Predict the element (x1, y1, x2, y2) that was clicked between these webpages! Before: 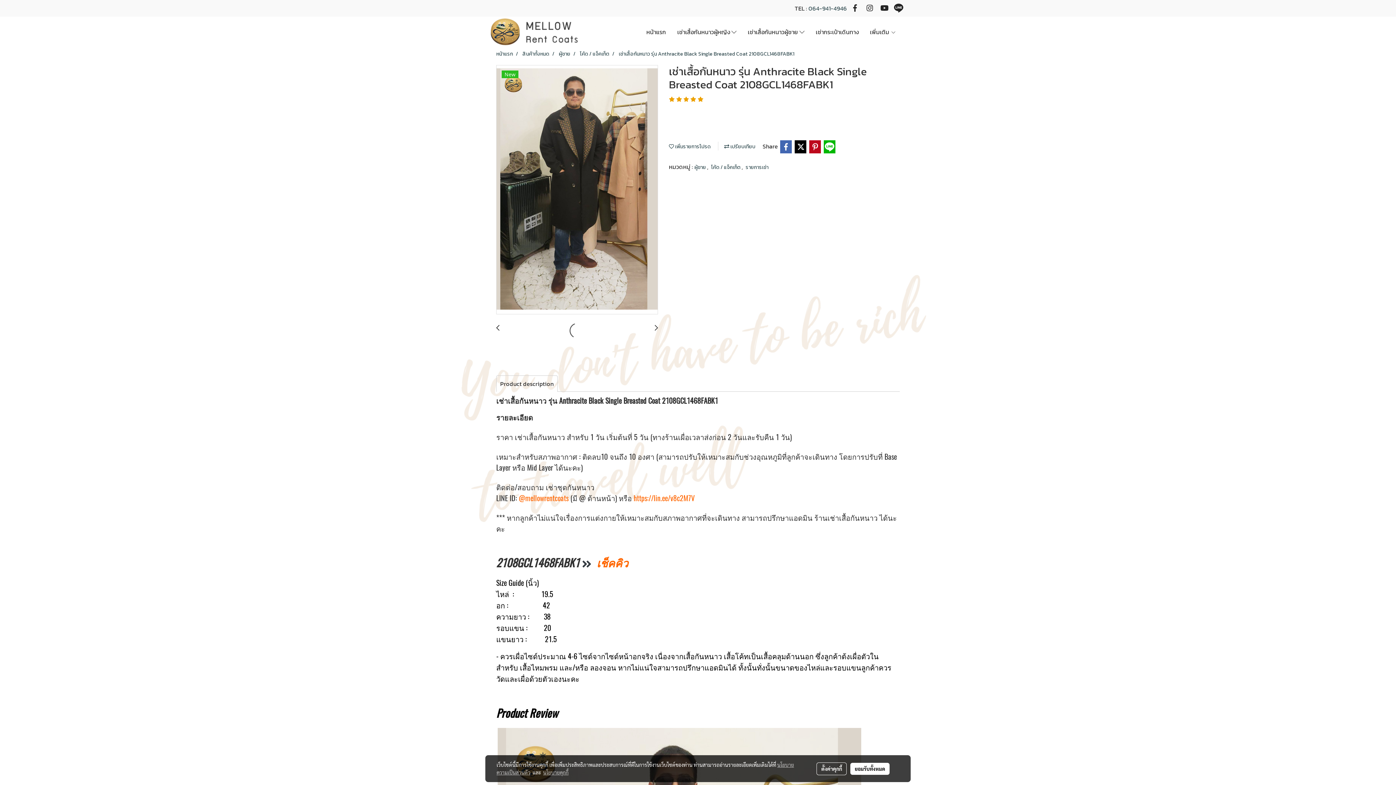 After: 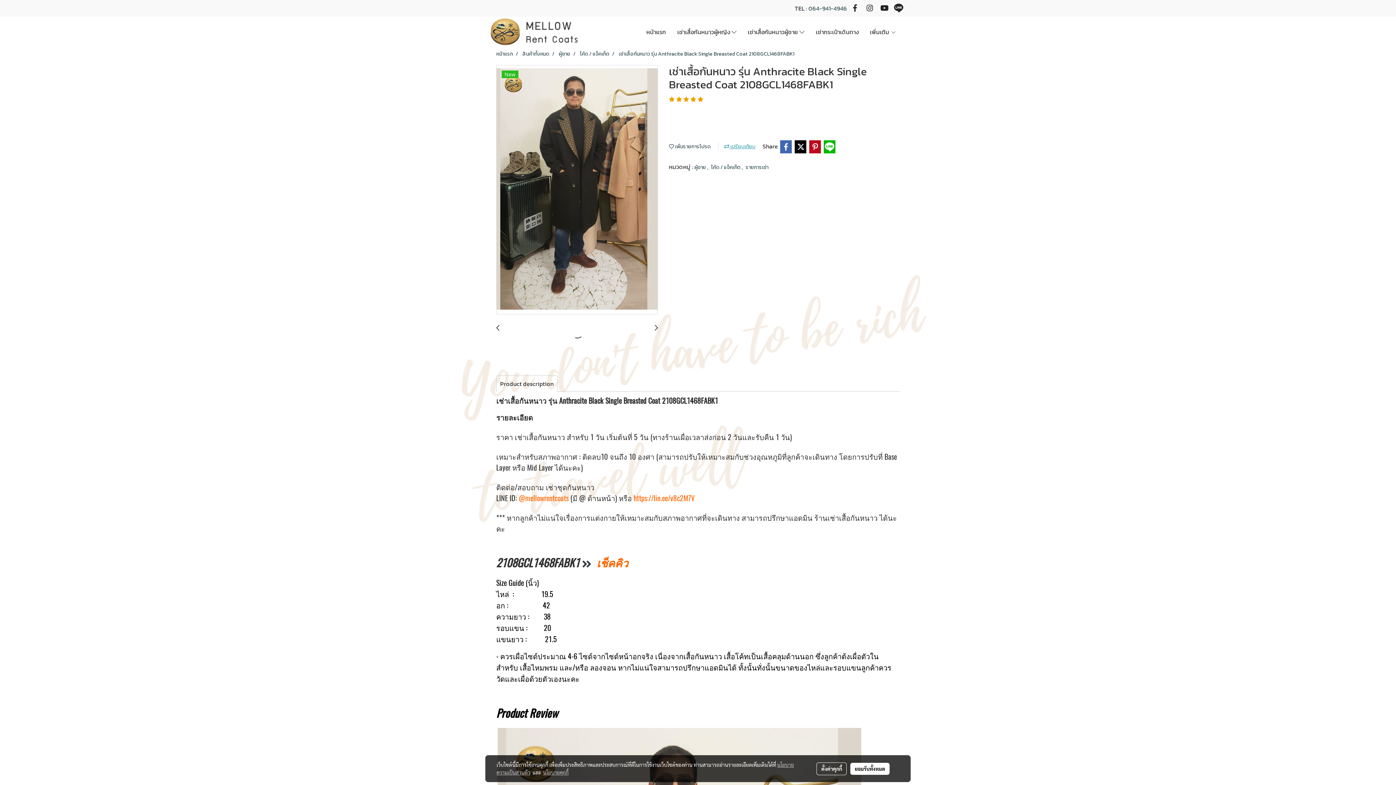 Action: bbox: (724, 142, 755, 150) label:  เปรียบเทียบ